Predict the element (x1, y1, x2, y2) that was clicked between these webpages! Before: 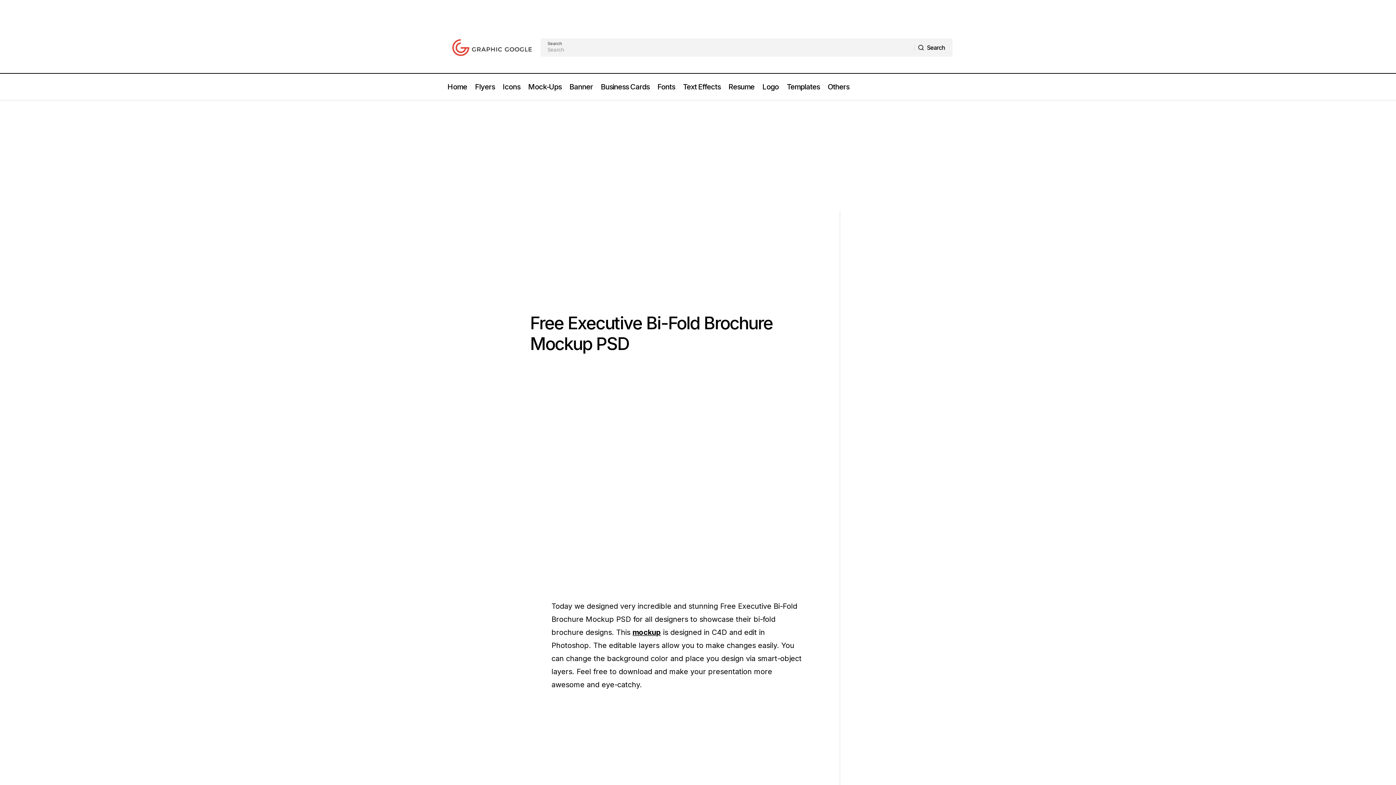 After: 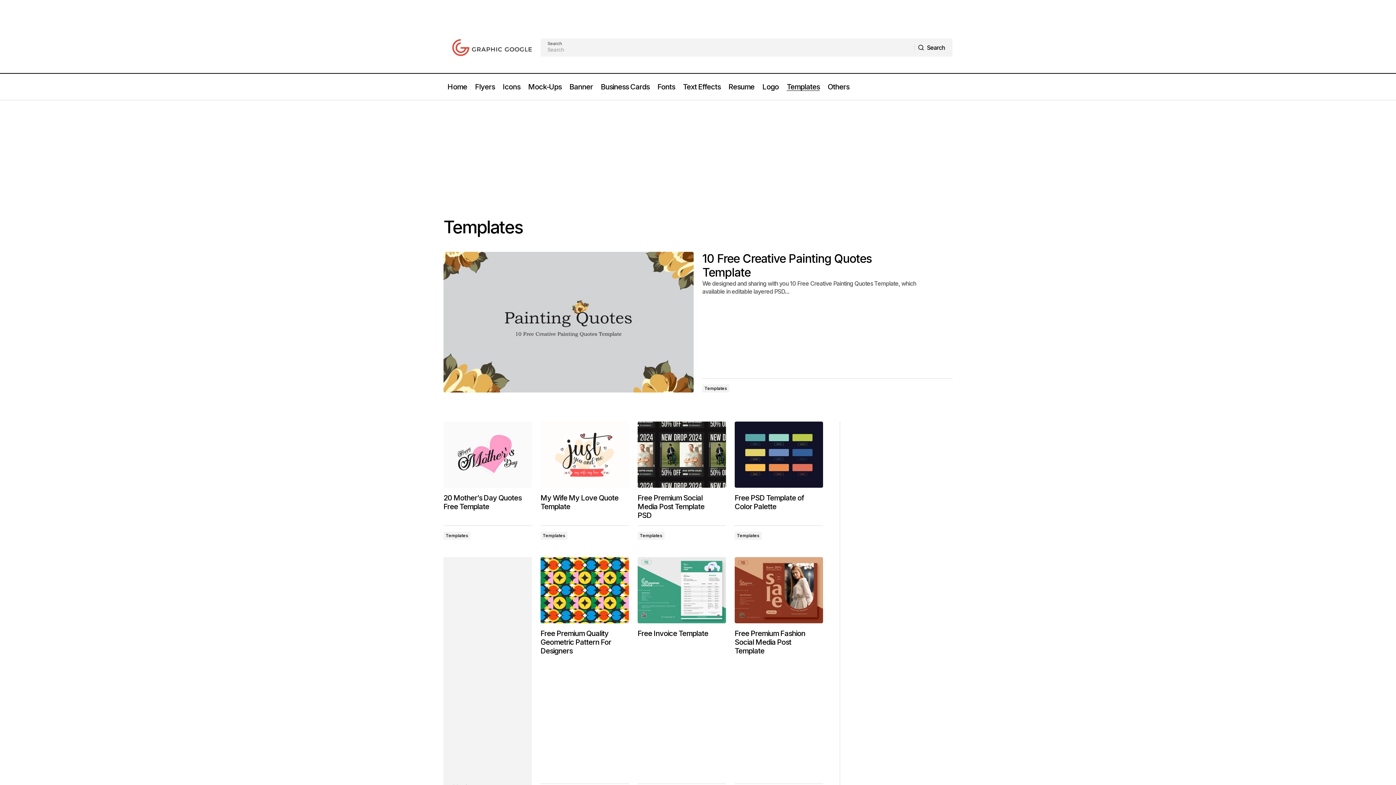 Action: bbox: (782, 73, 823, 100) label: Templates